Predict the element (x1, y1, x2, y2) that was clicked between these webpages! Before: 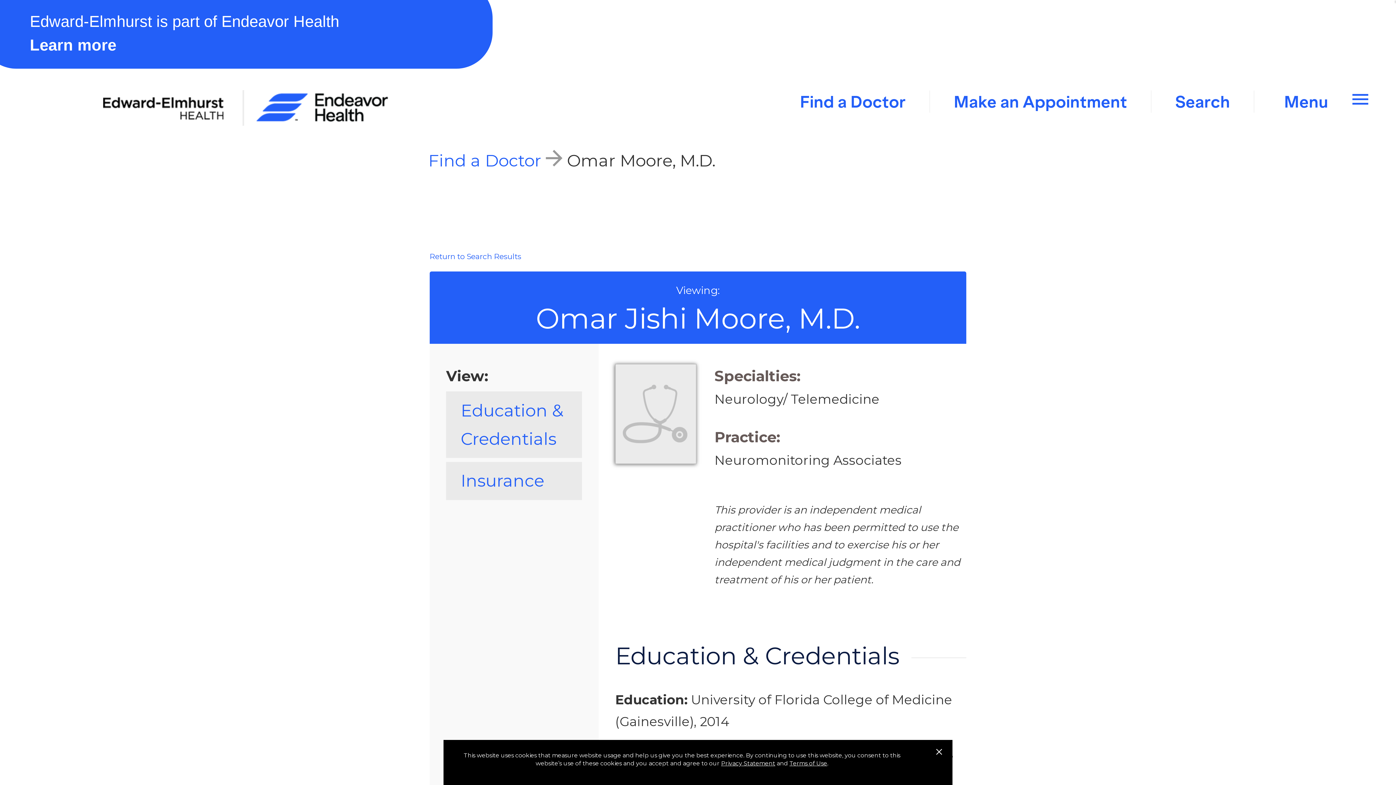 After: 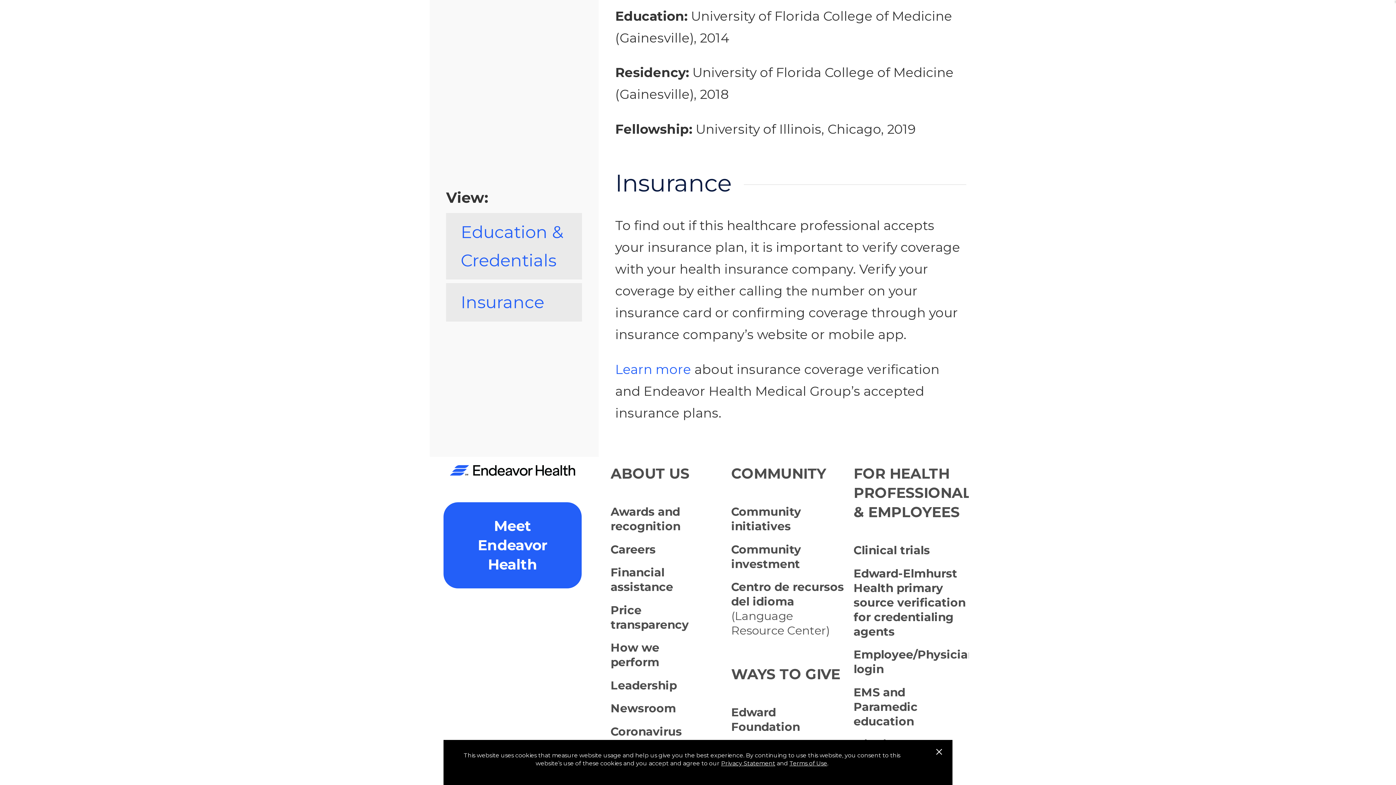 Action: label: Insurance bbox: (446, 462, 582, 500)